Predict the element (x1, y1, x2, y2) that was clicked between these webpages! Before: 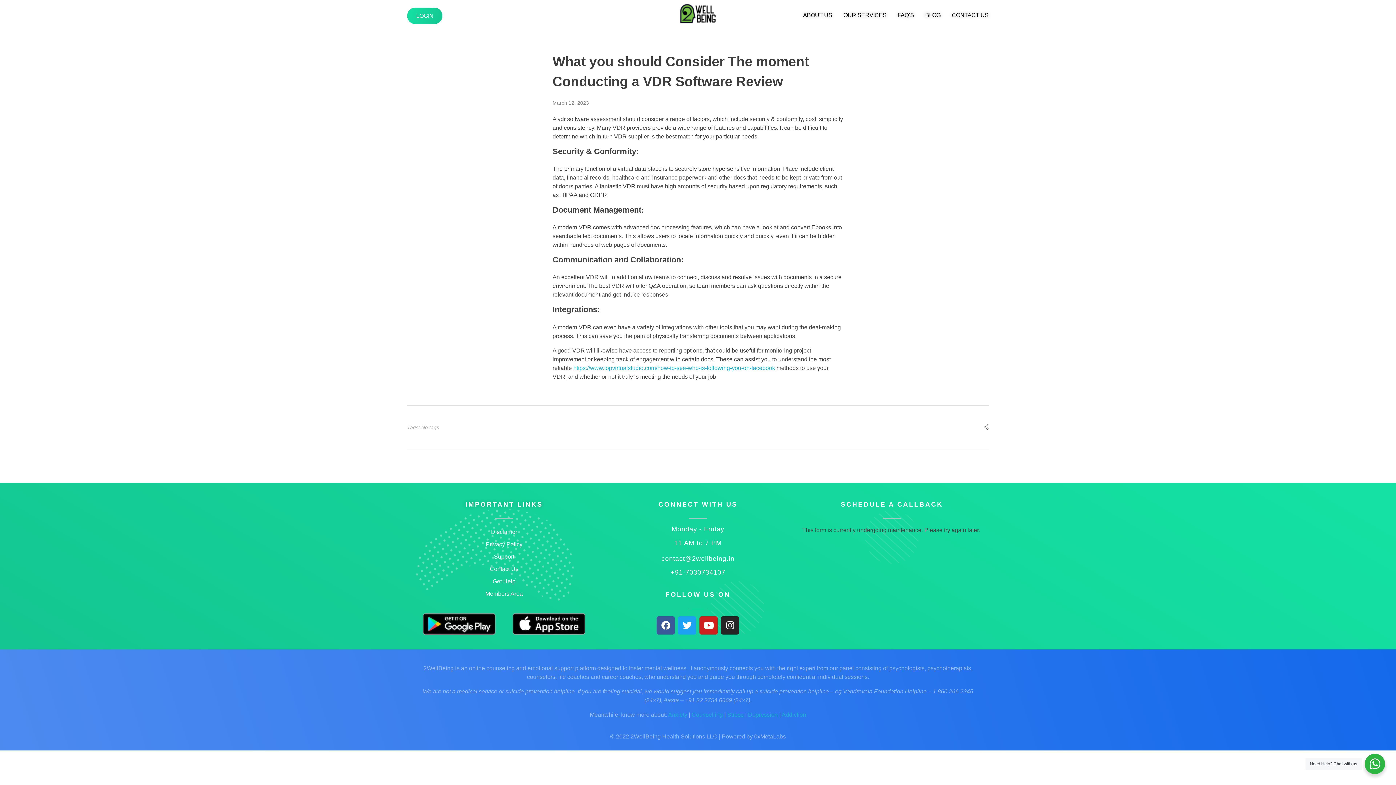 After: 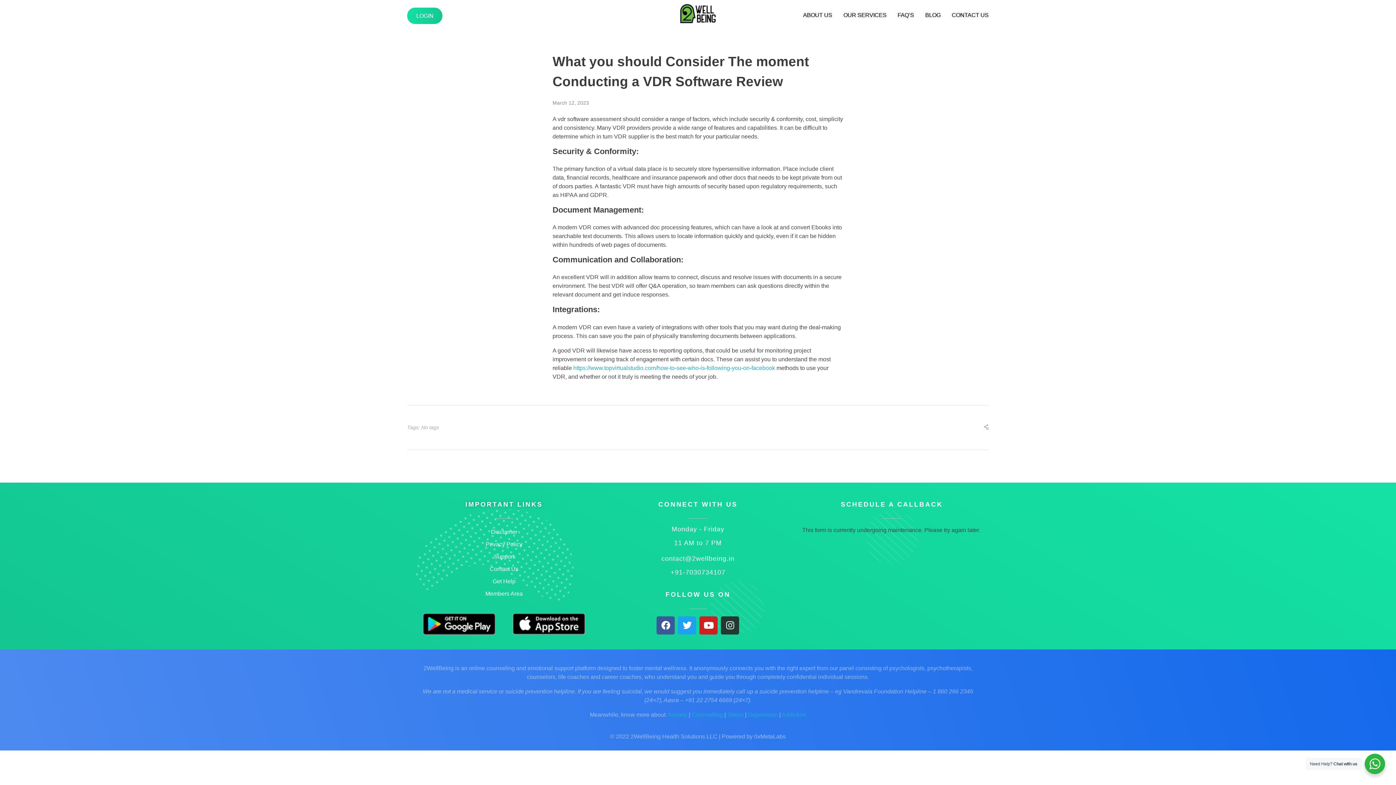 Action: label: Instagram bbox: (721, 616, 739, 634)